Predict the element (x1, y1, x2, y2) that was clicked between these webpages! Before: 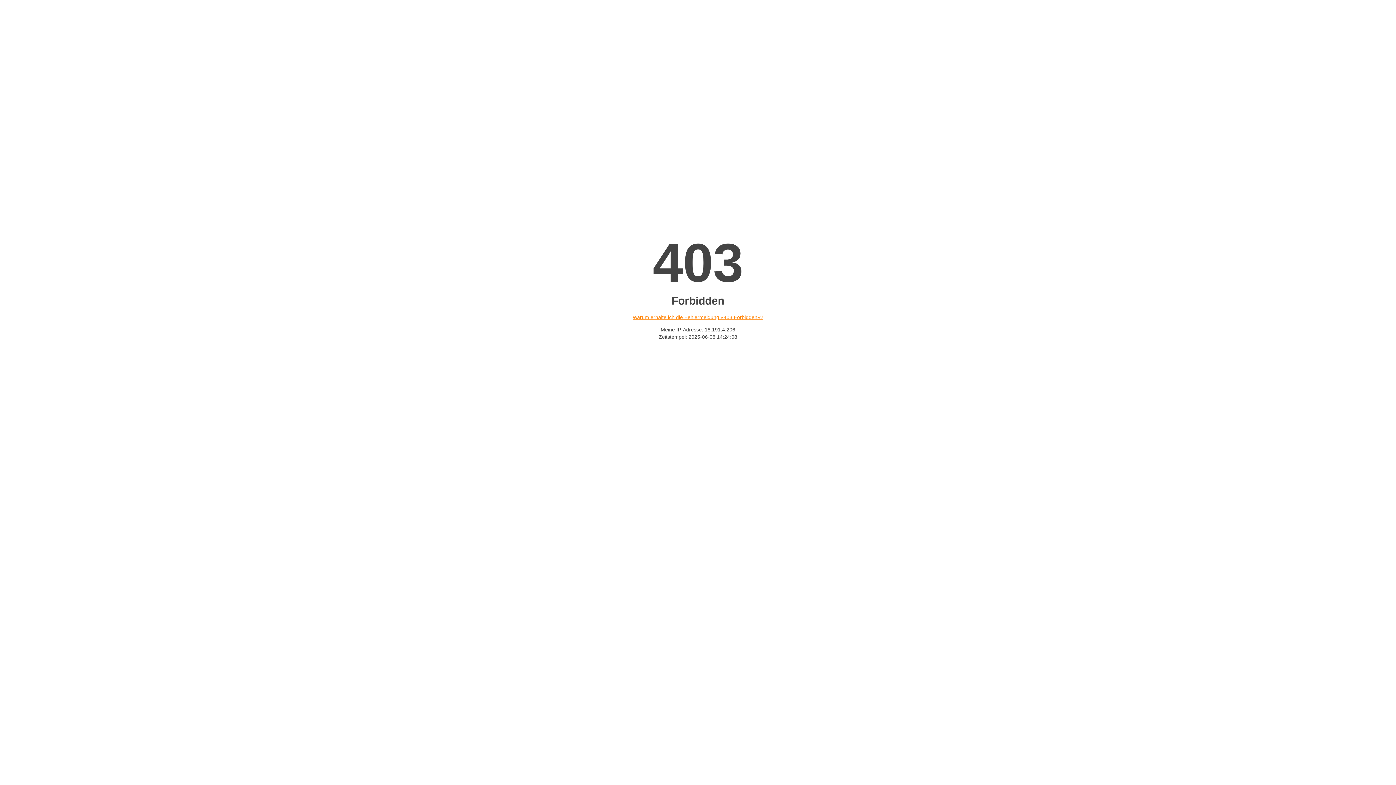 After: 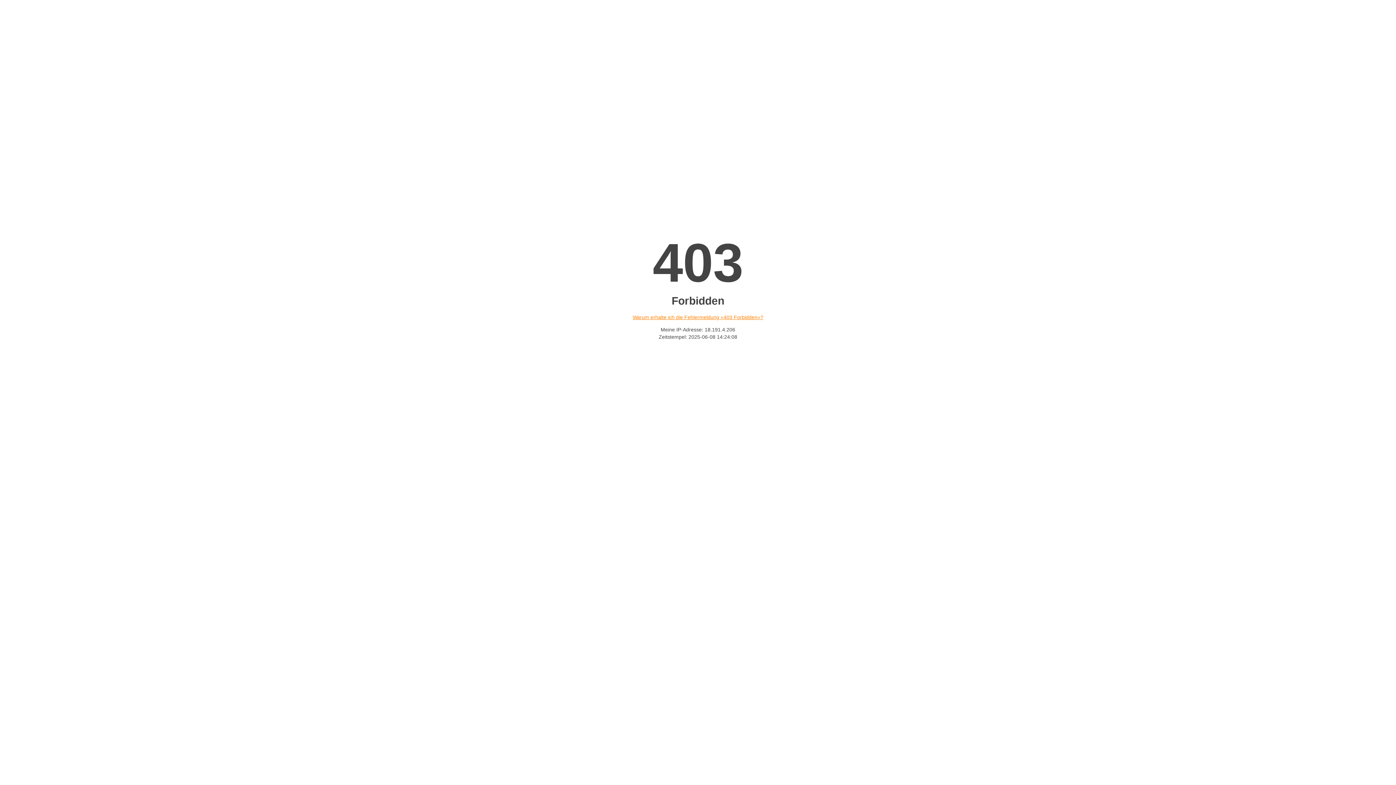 Action: bbox: (632, 314, 763, 320) label: Warum erhalte ich die Fehlermeldung «403 Forbidden»?